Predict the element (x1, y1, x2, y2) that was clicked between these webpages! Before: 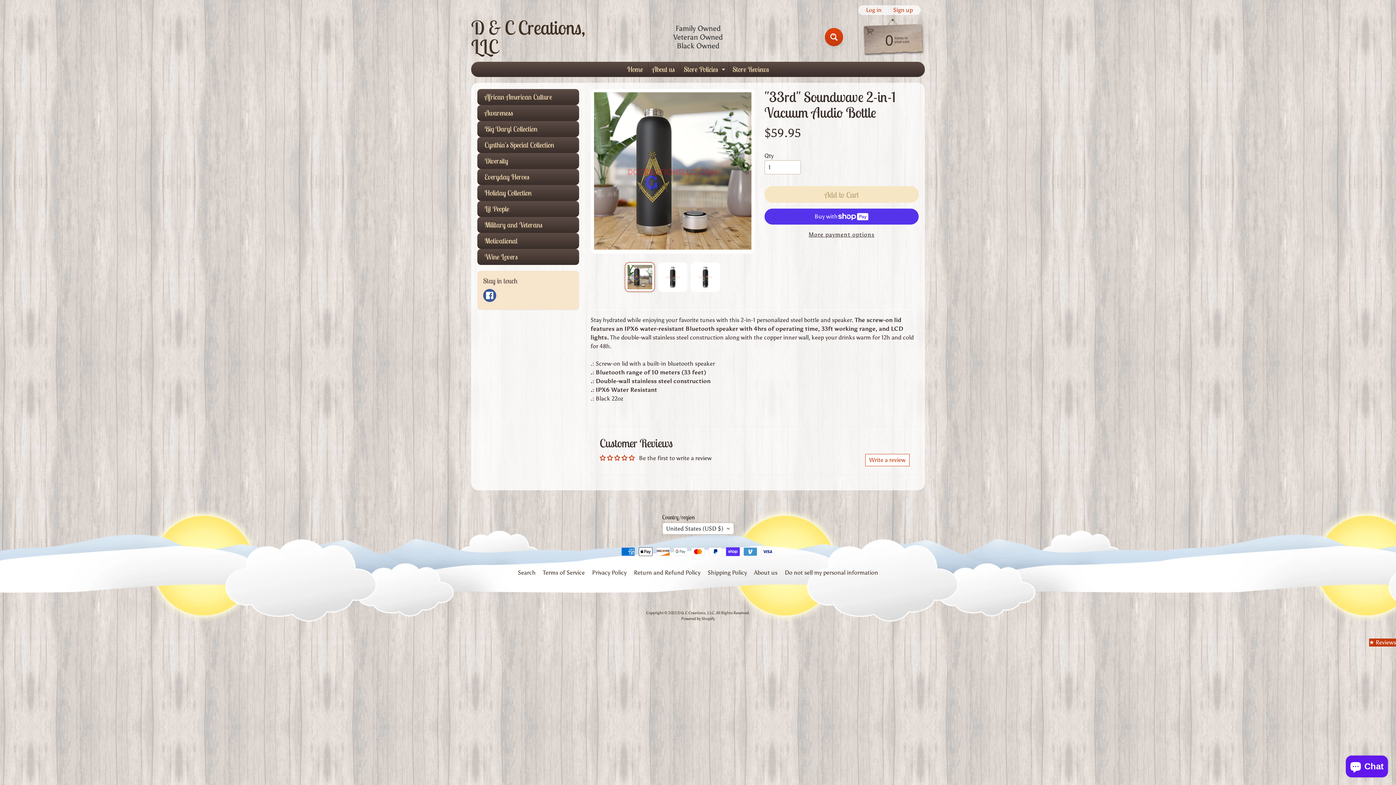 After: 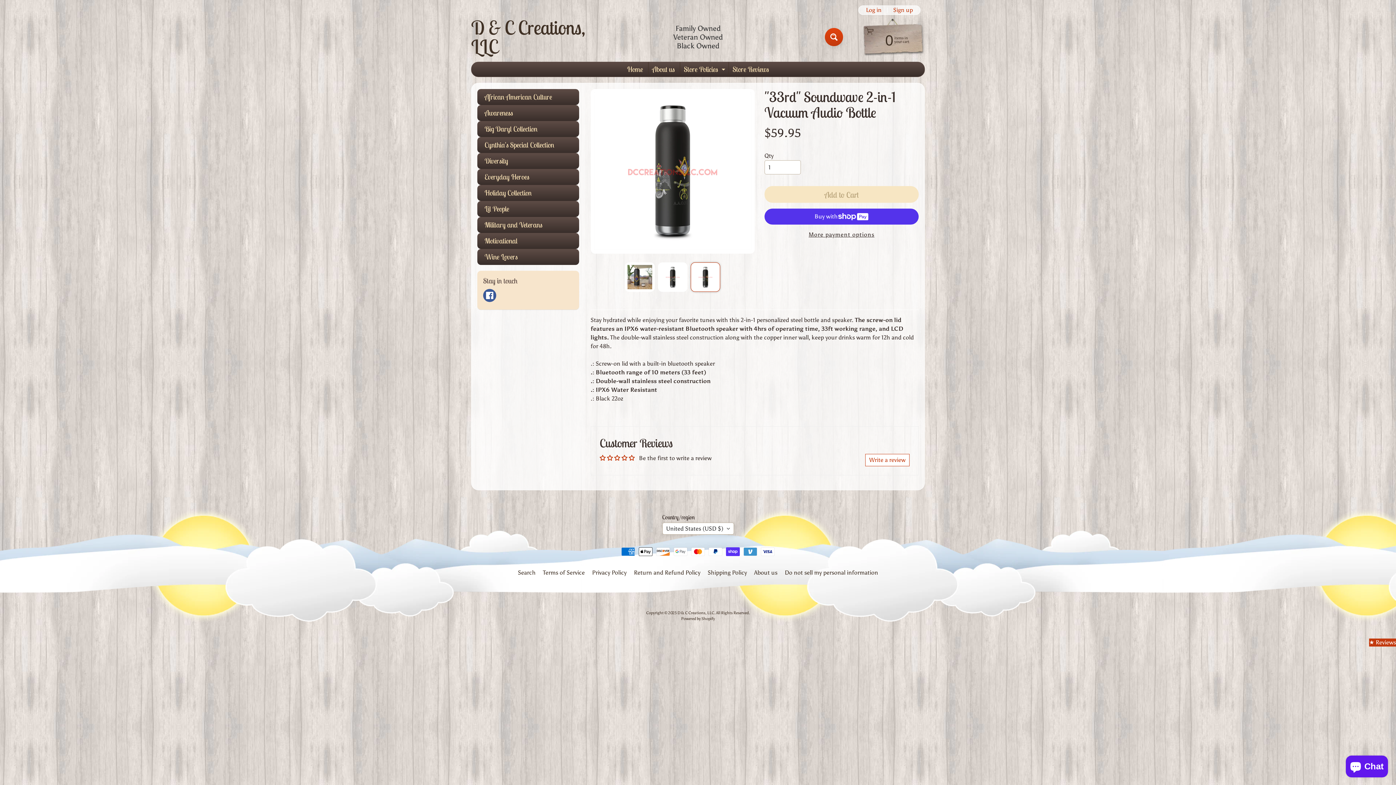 Action: bbox: (690, 262, 720, 292)